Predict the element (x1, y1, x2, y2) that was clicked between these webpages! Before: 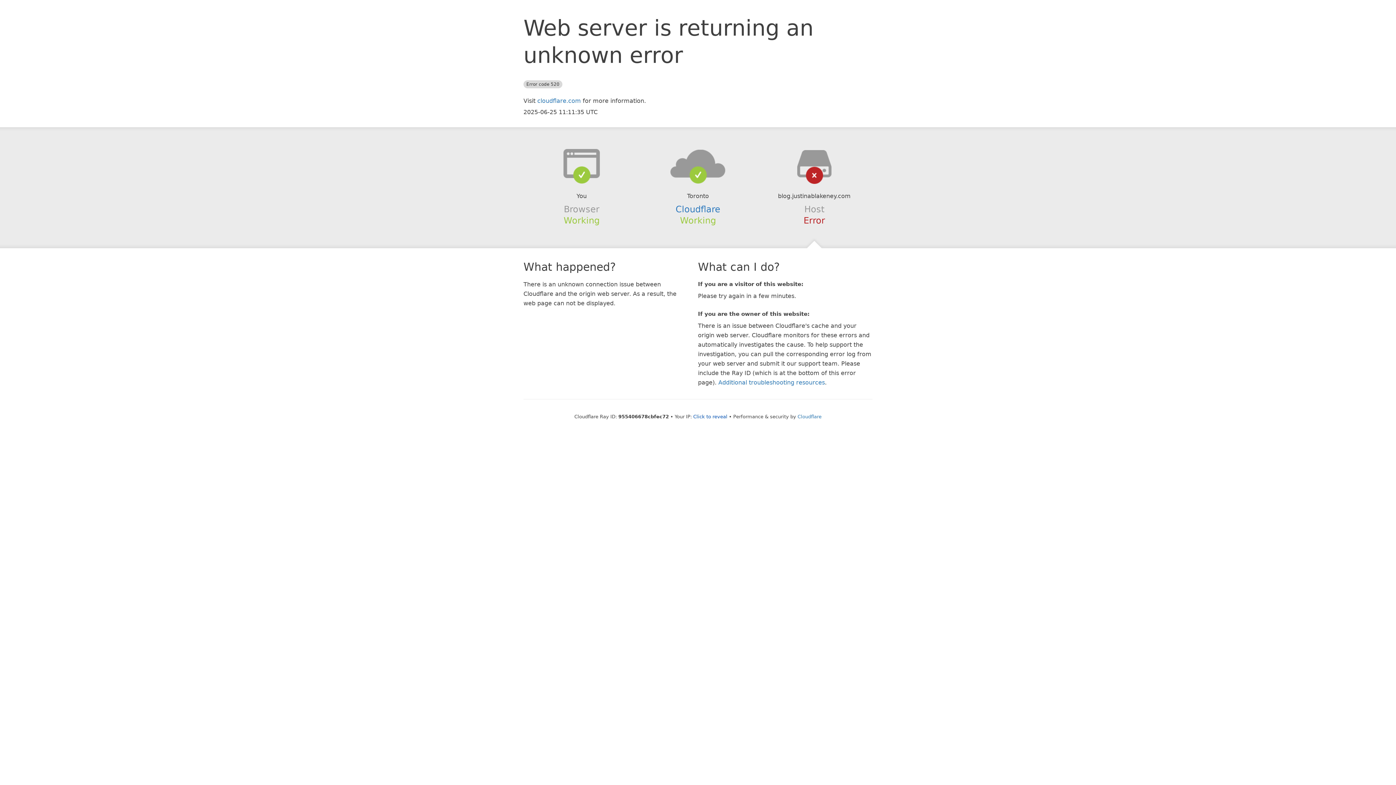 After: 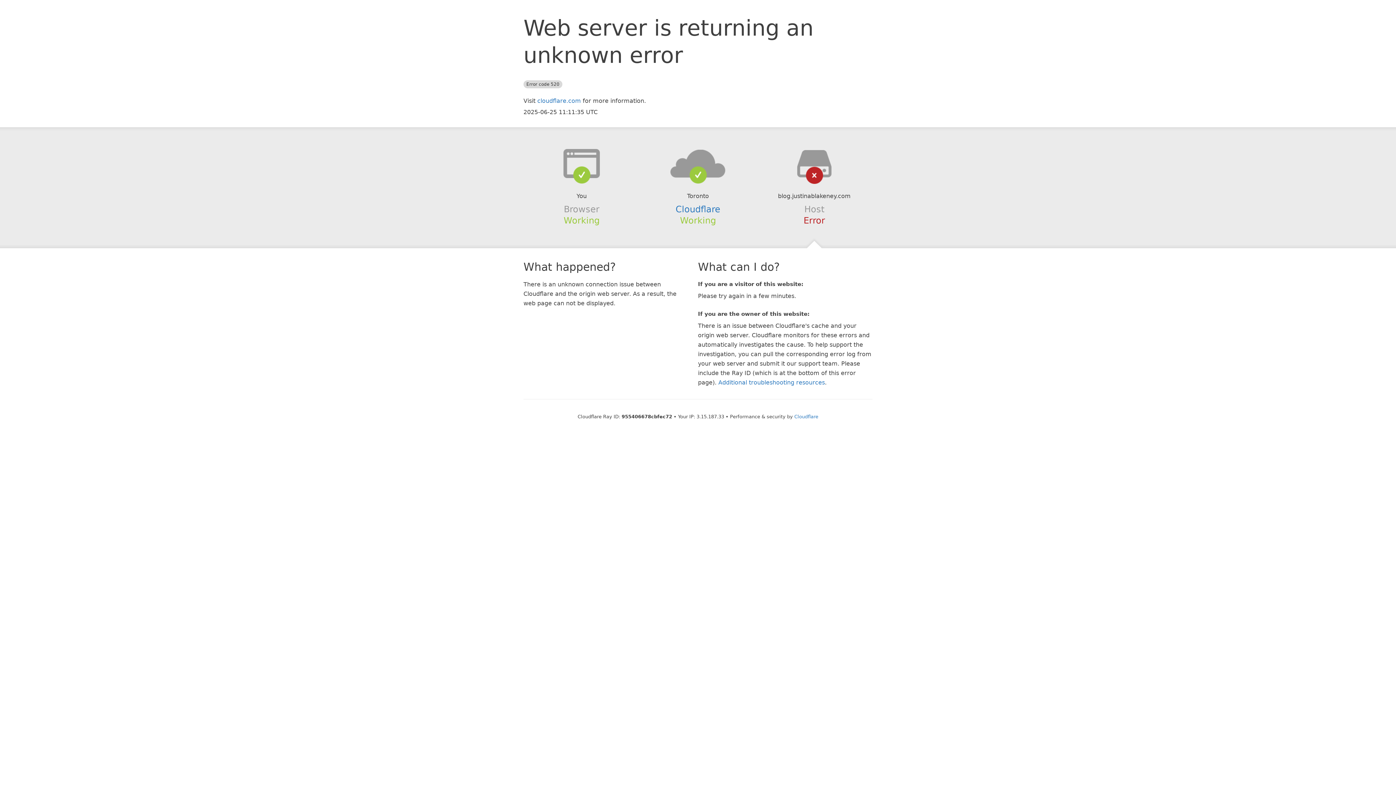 Action: label: Click to reveal bbox: (693, 414, 727, 419)